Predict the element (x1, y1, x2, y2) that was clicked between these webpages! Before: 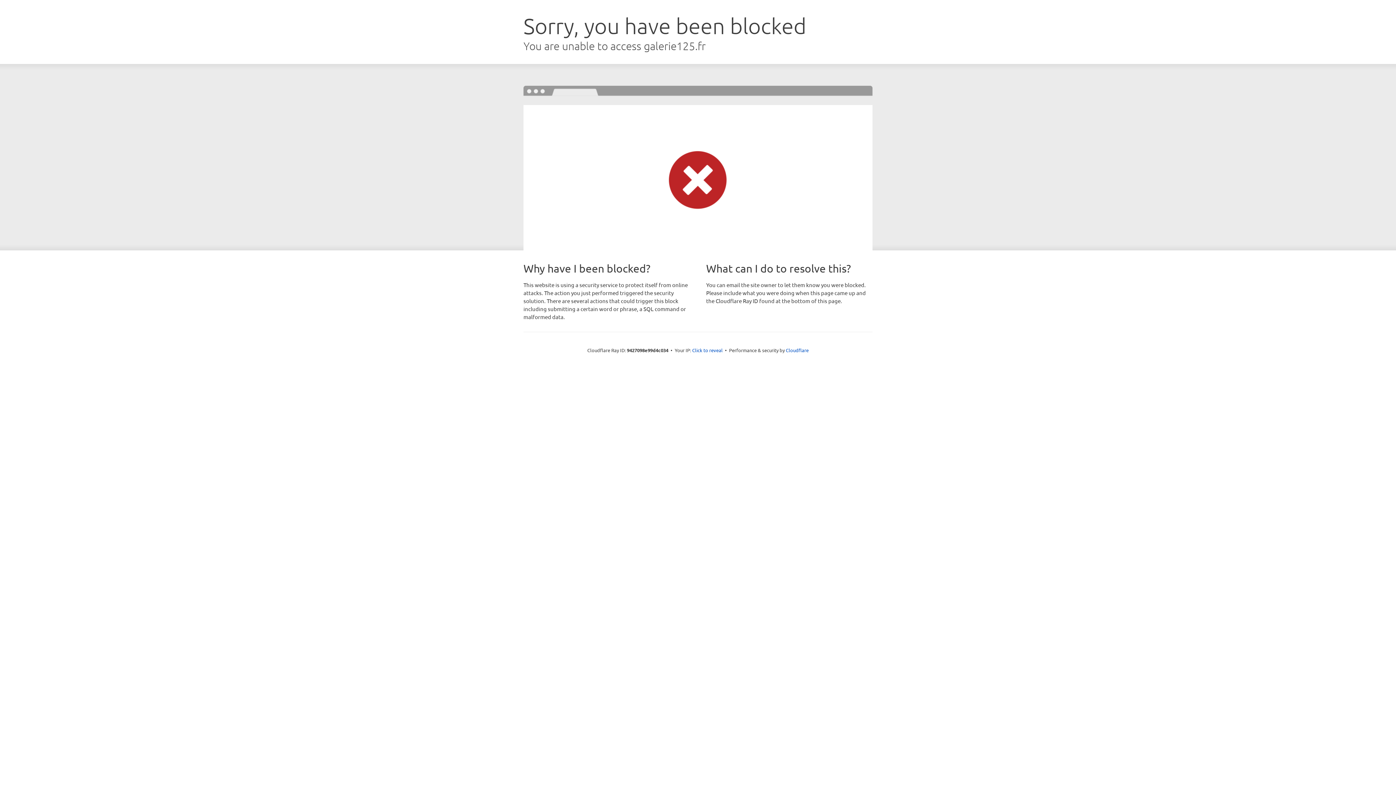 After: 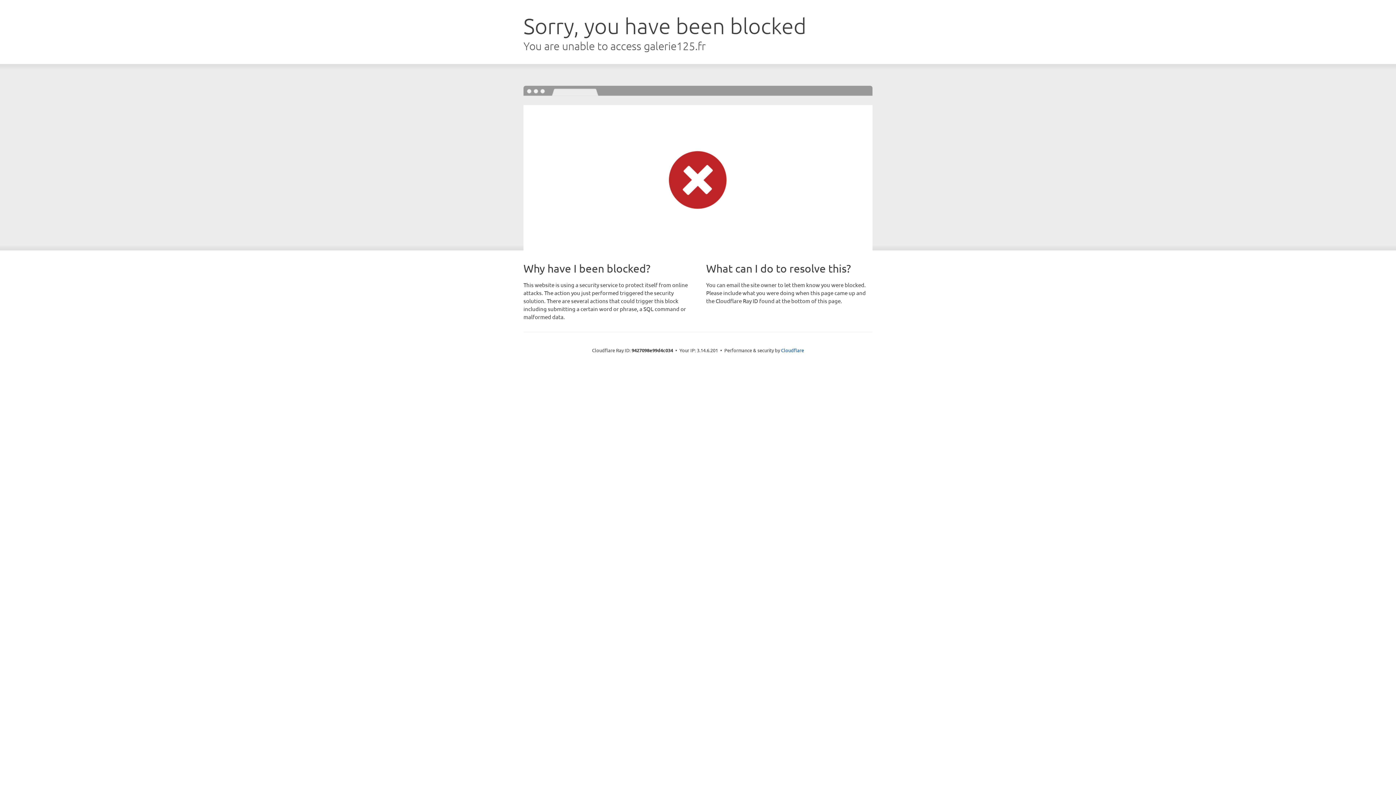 Action: bbox: (692, 346, 722, 353) label: Click to reveal